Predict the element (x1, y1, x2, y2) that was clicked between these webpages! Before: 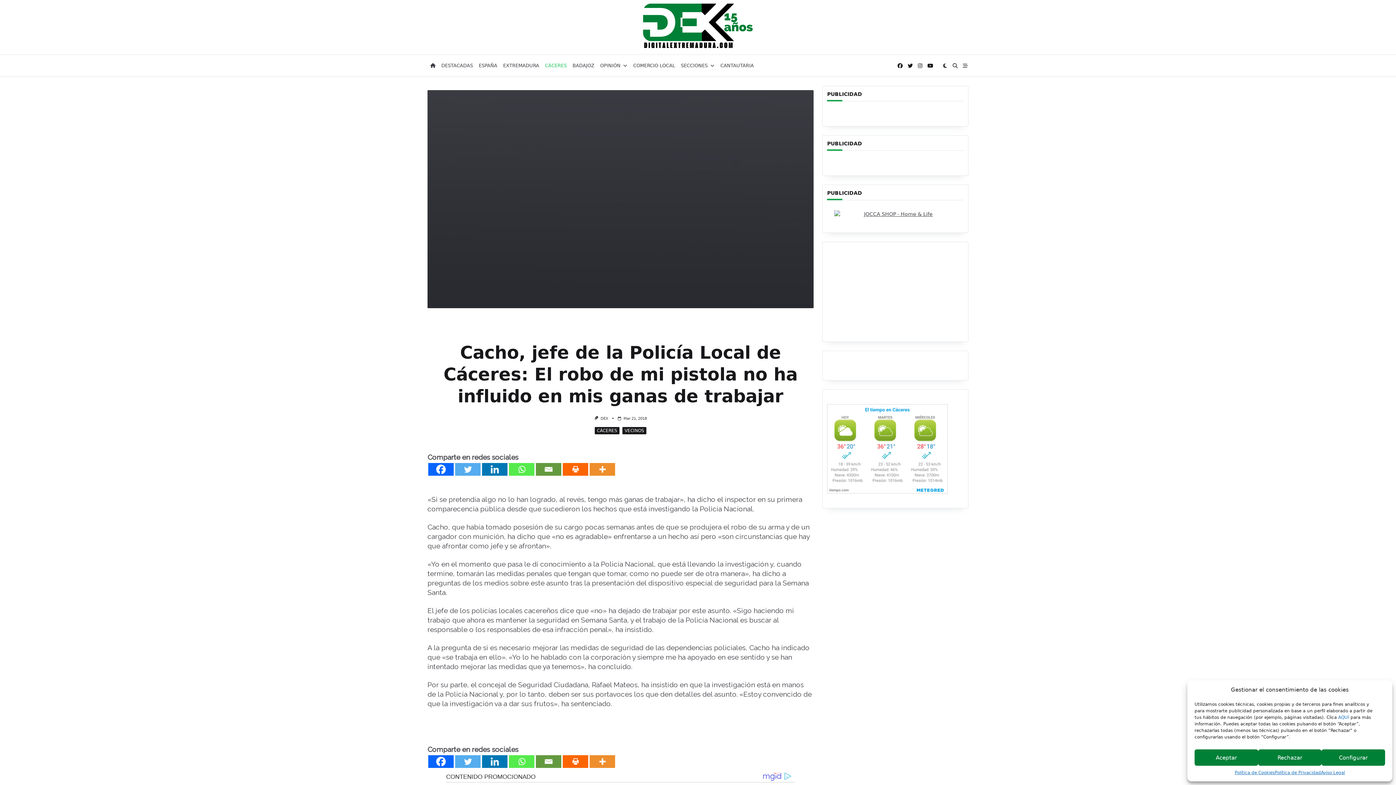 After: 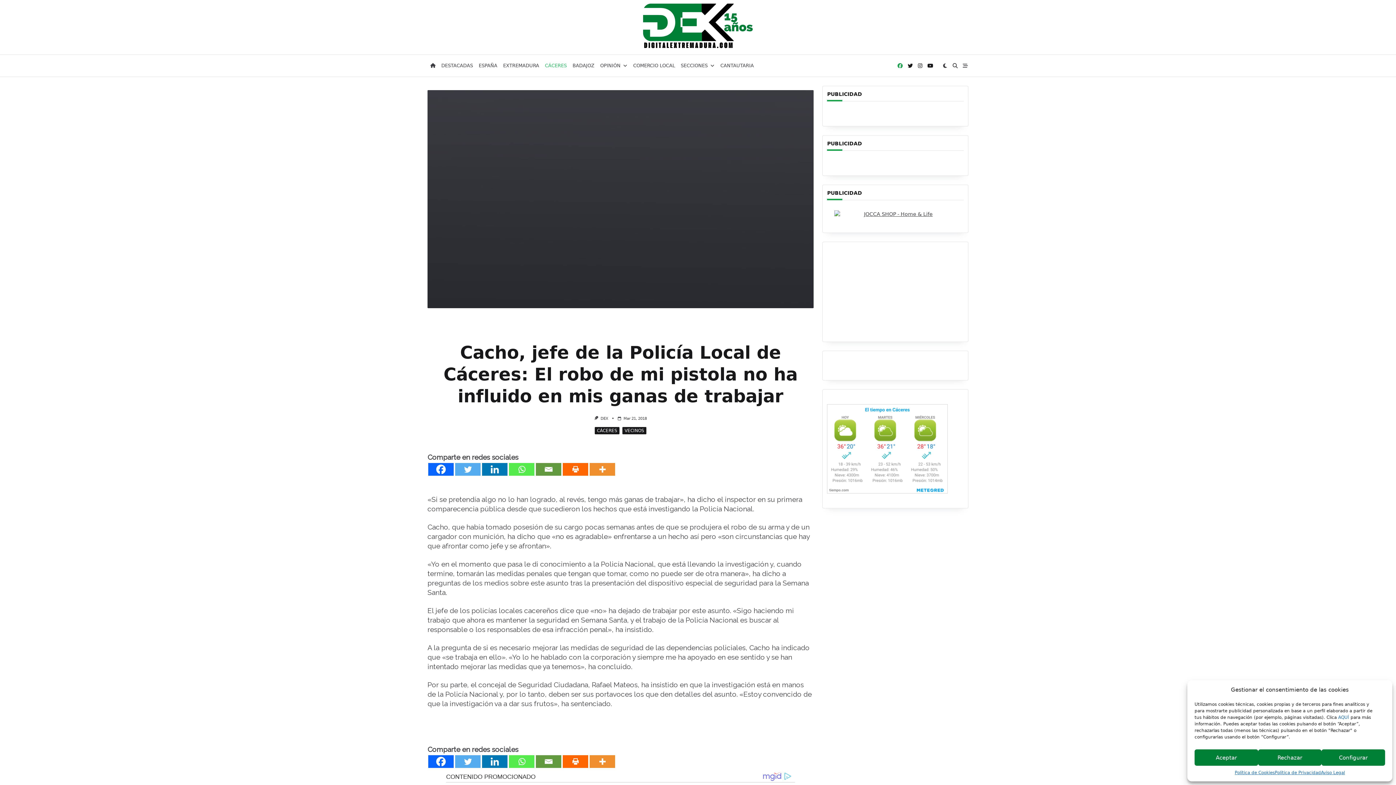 Action: bbox: (897, 62, 902, 68)